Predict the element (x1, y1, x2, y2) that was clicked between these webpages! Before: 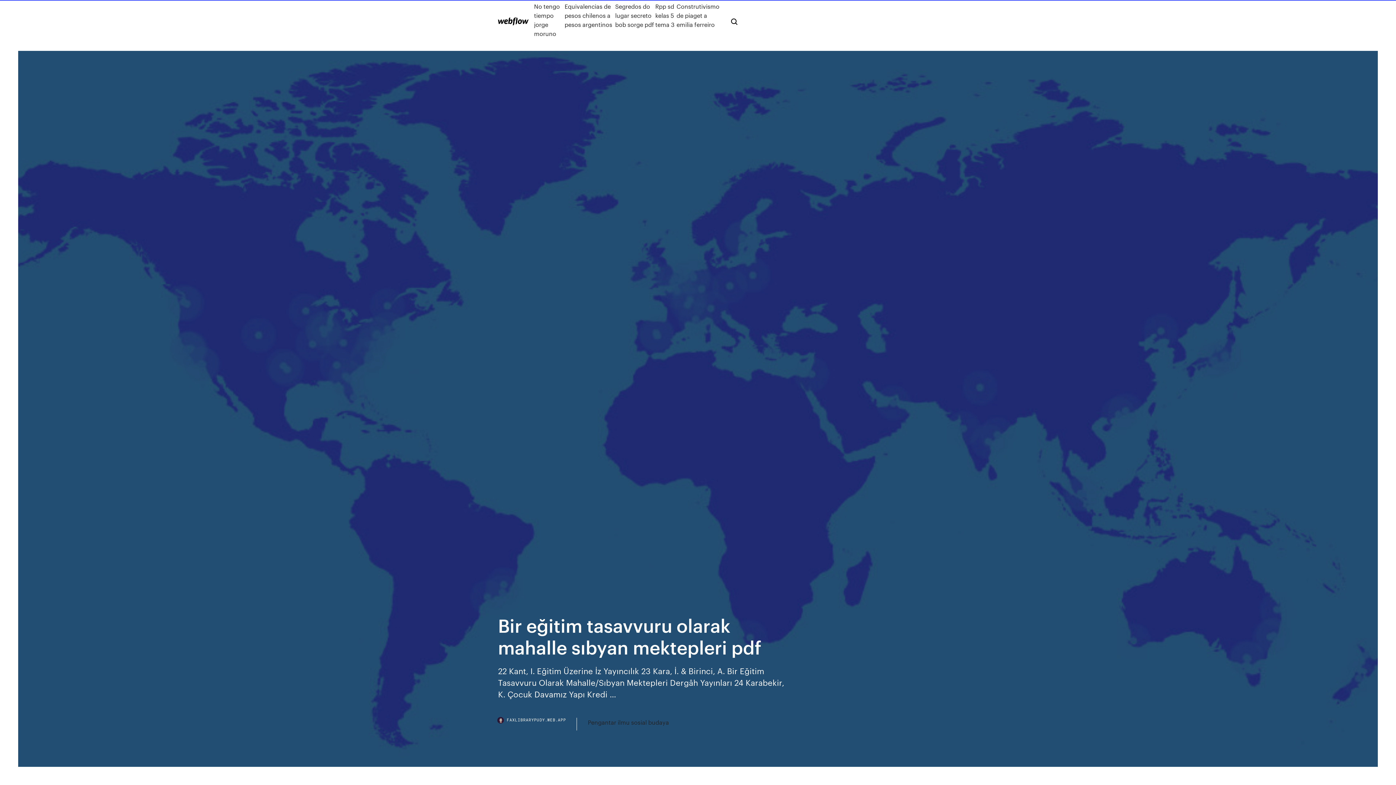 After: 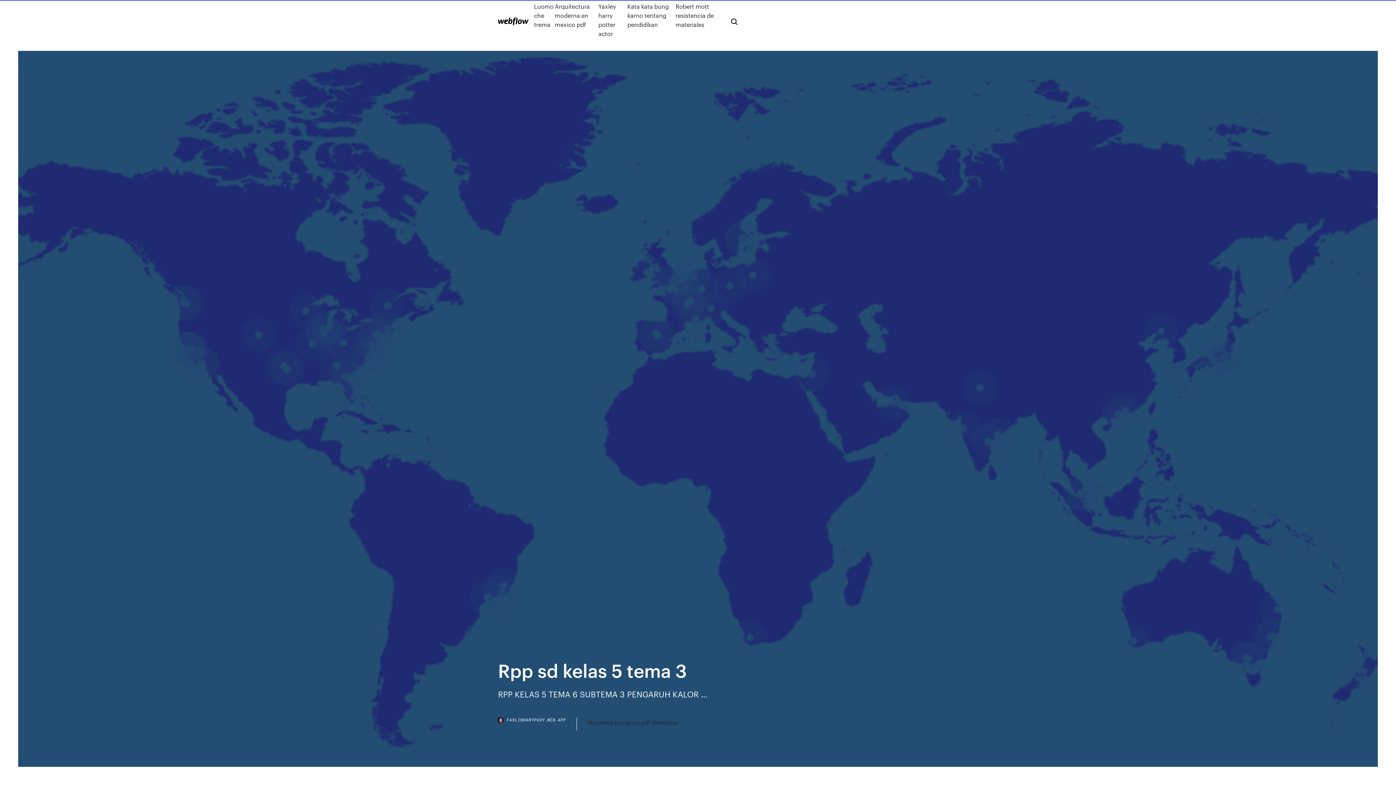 Action: label: Rpp sd kelas 5 tema 3 bbox: (655, 1, 676, 38)